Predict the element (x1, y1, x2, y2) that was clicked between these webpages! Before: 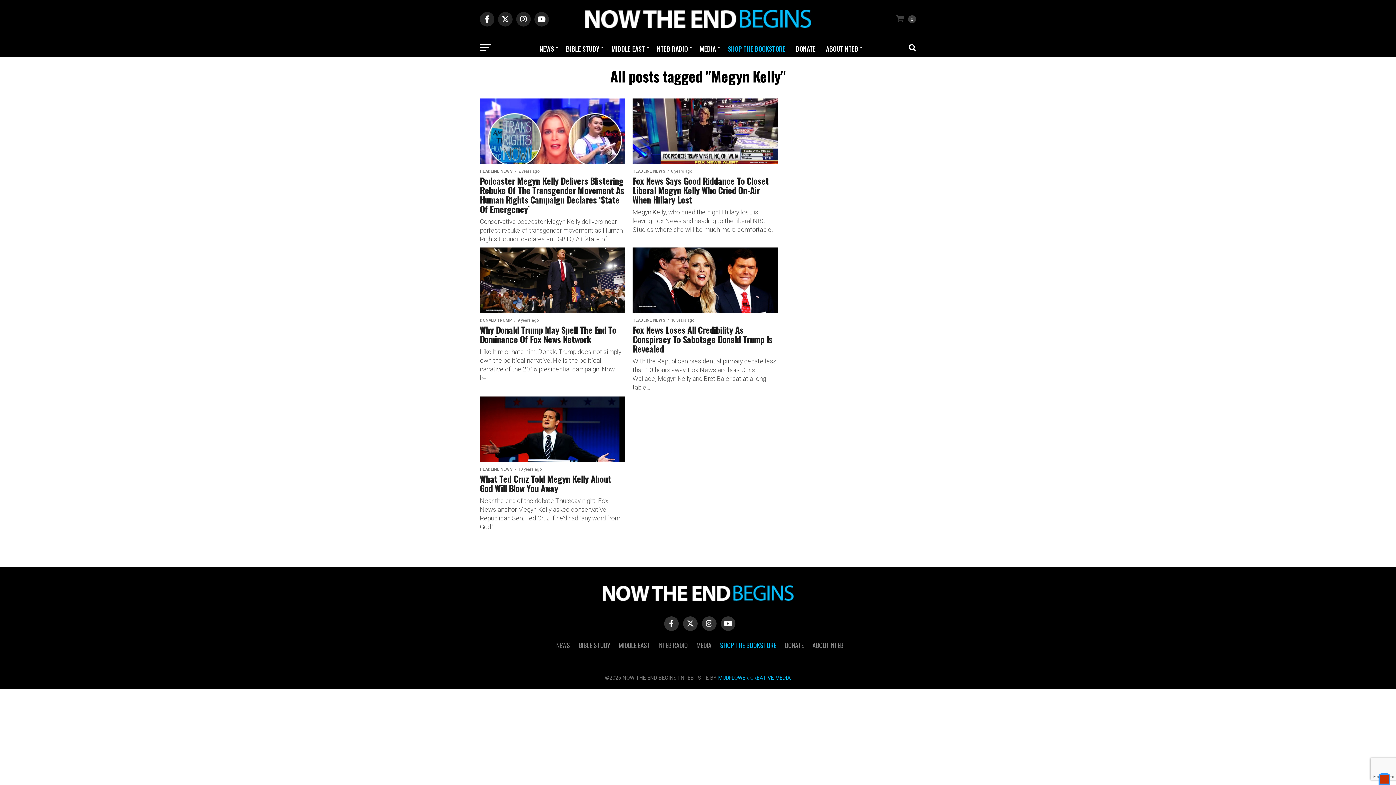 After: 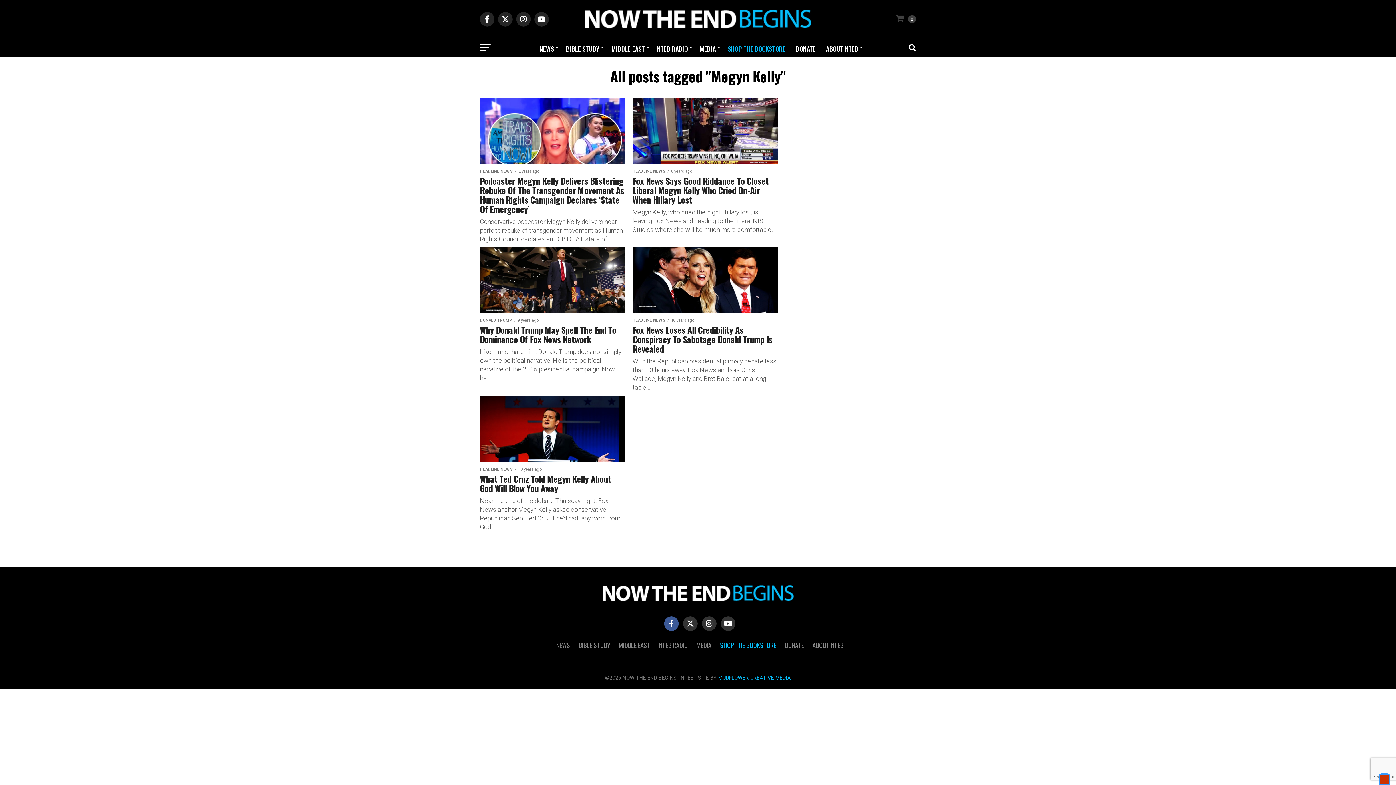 Action: bbox: (664, 616, 678, 631)